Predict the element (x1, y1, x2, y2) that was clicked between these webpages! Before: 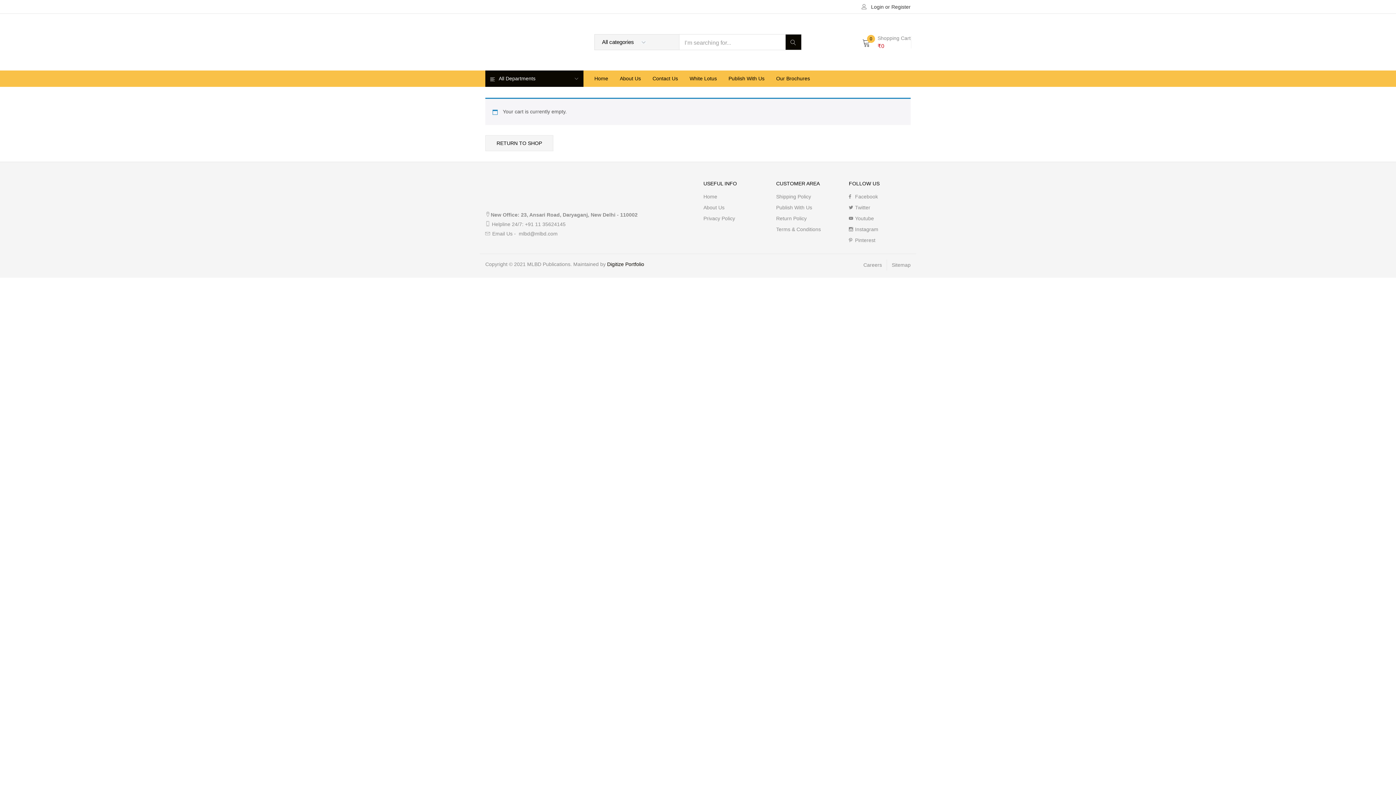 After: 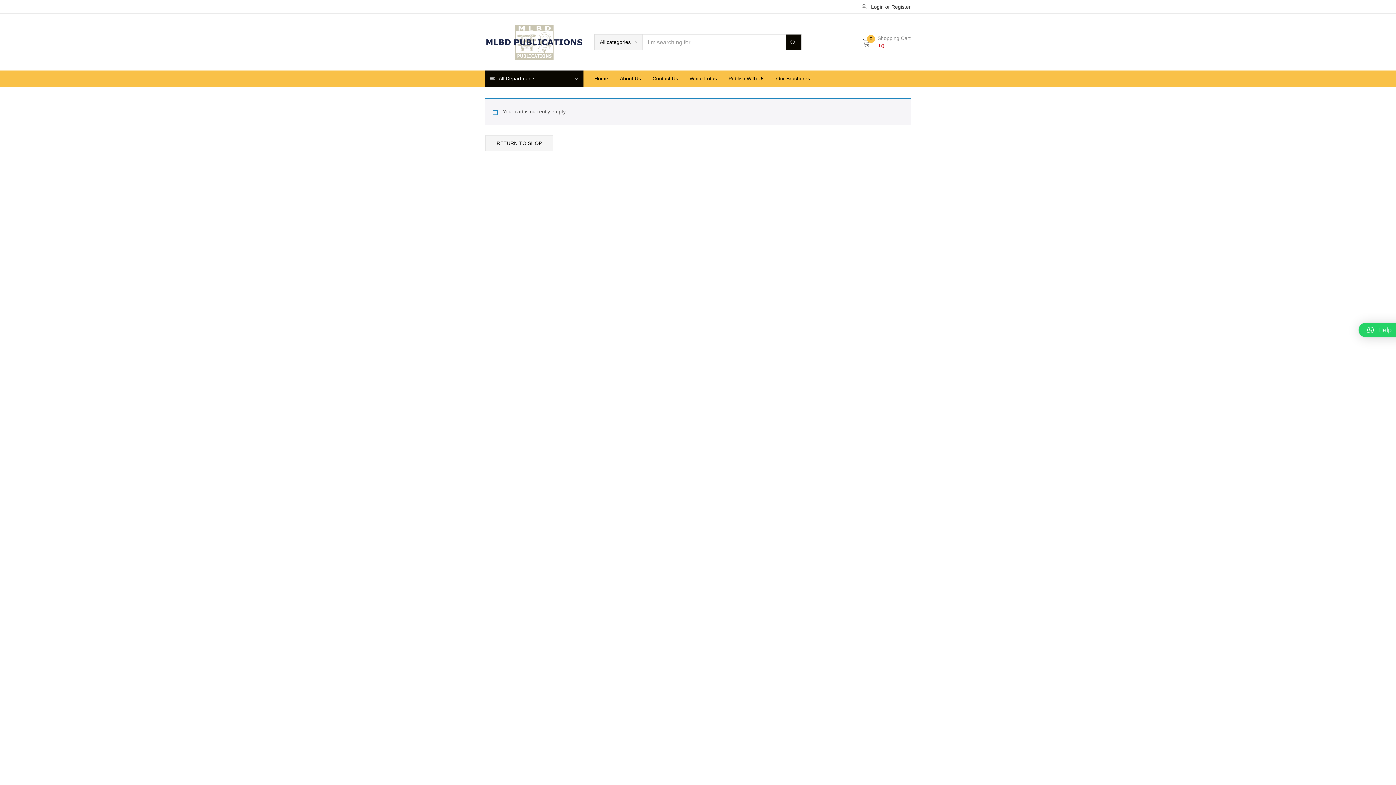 Action: label: Pinterest bbox: (849, 237, 875, 243)